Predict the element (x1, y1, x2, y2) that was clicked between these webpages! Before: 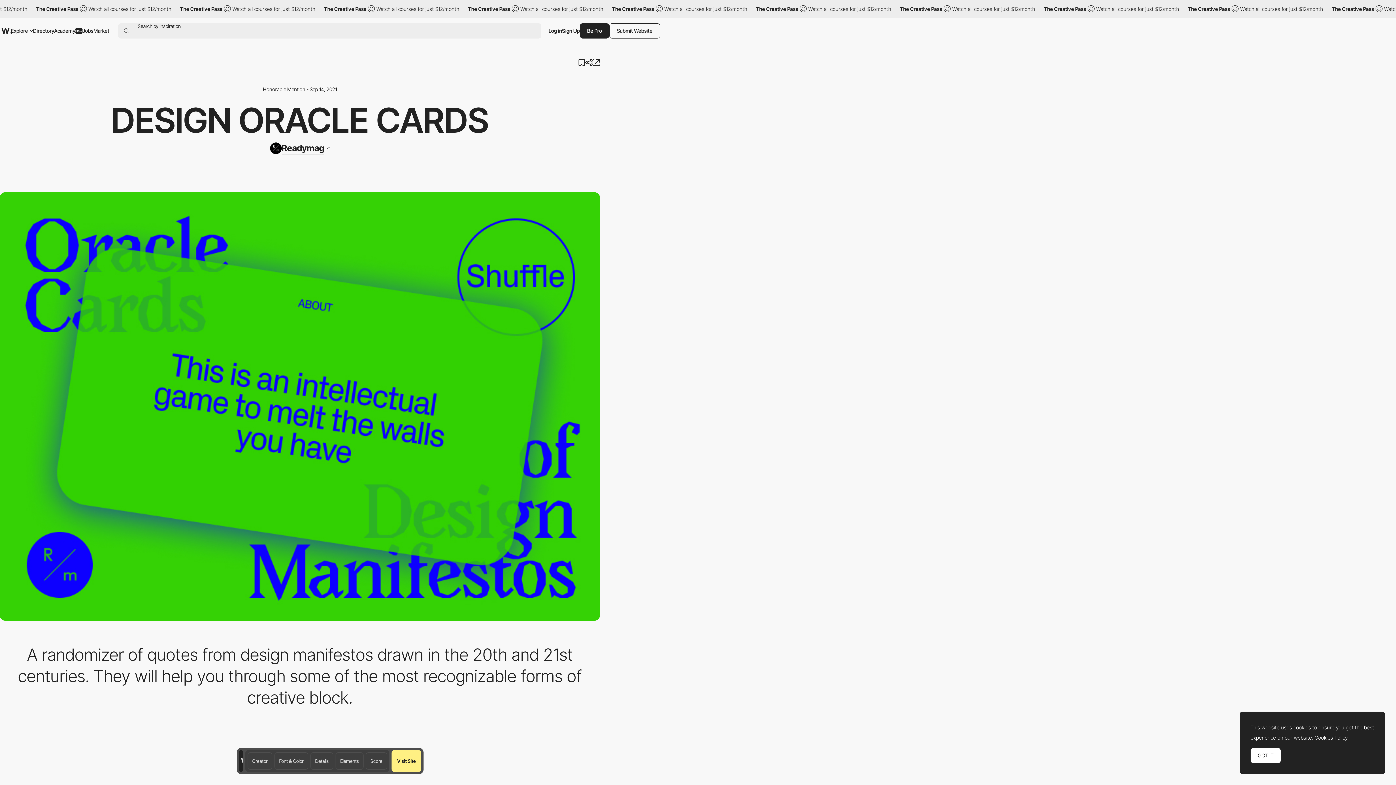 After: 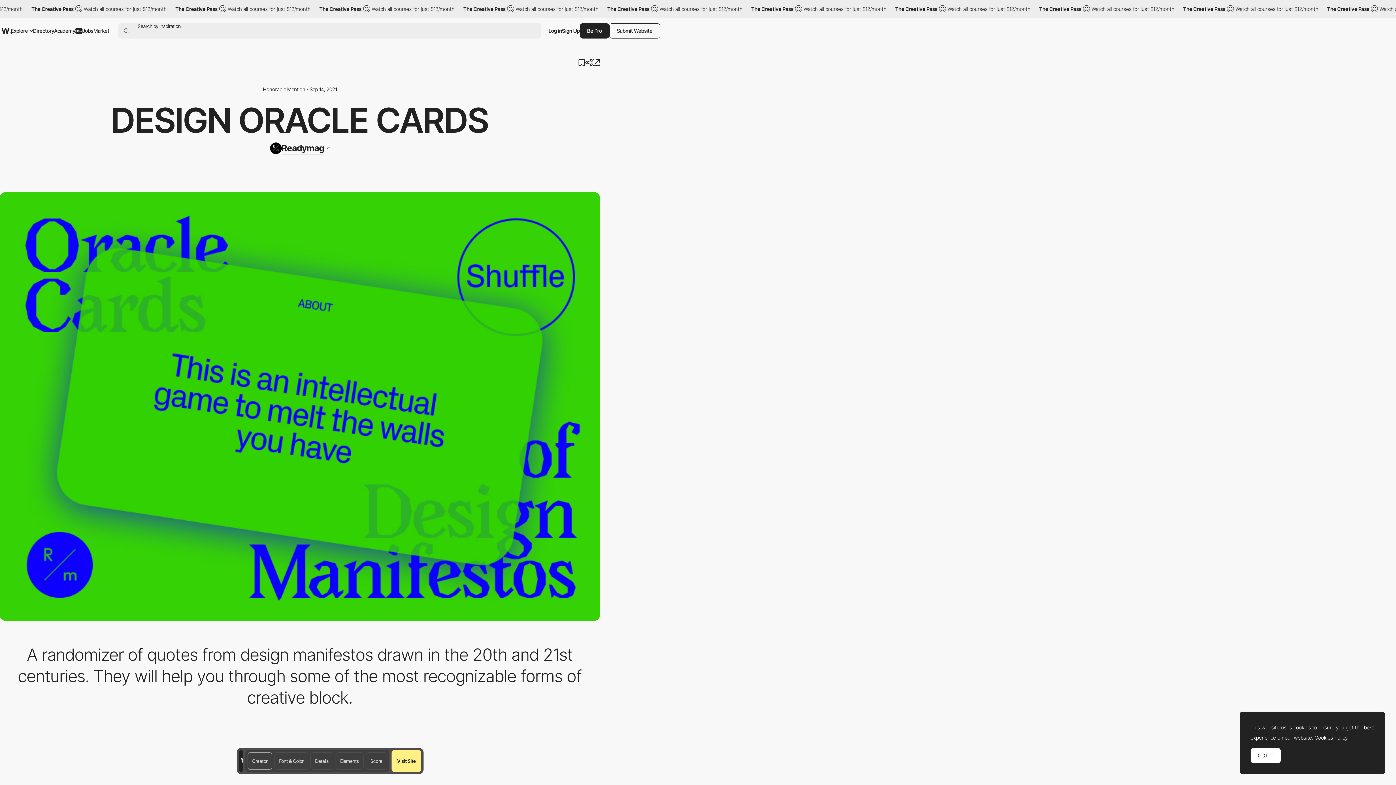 Action: label: Creator bbox: (247, 752, 272, 770)